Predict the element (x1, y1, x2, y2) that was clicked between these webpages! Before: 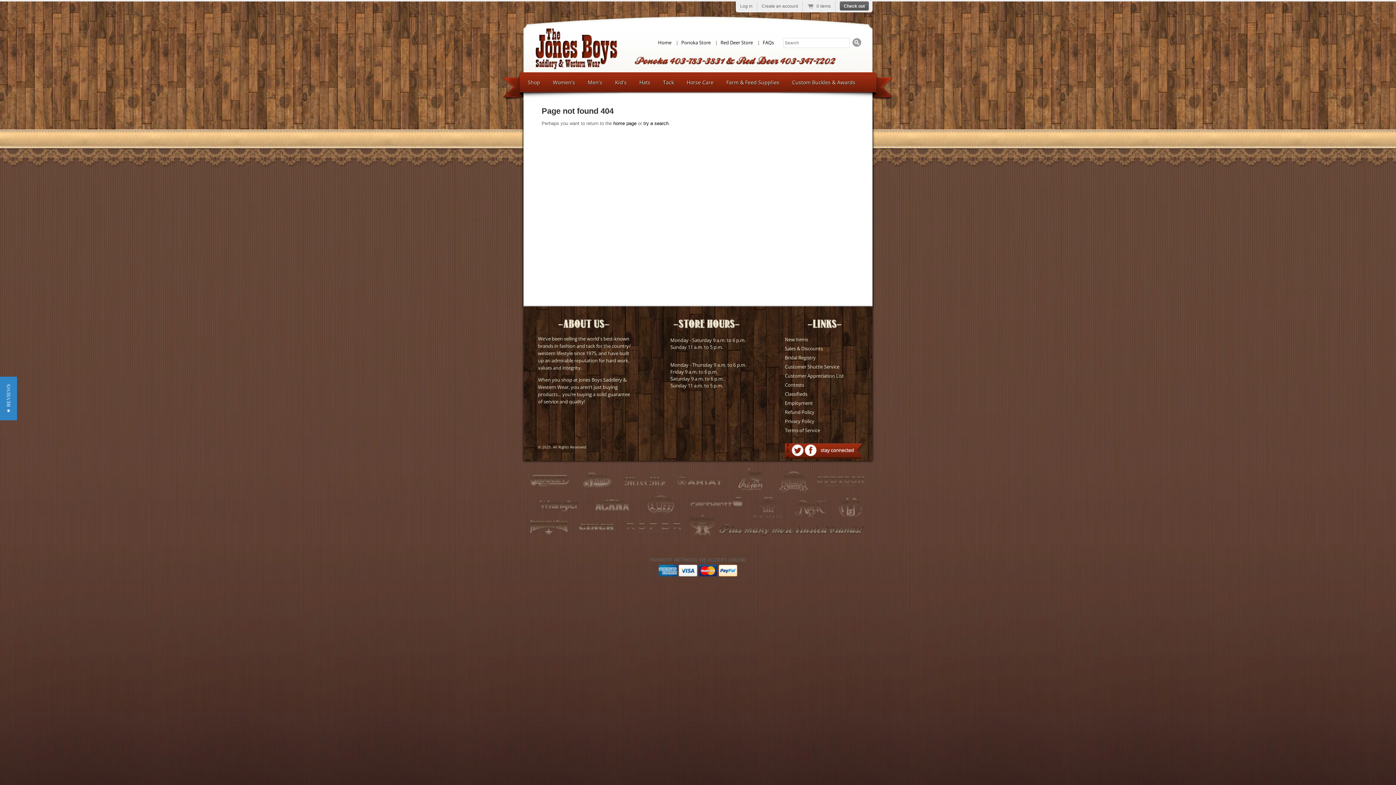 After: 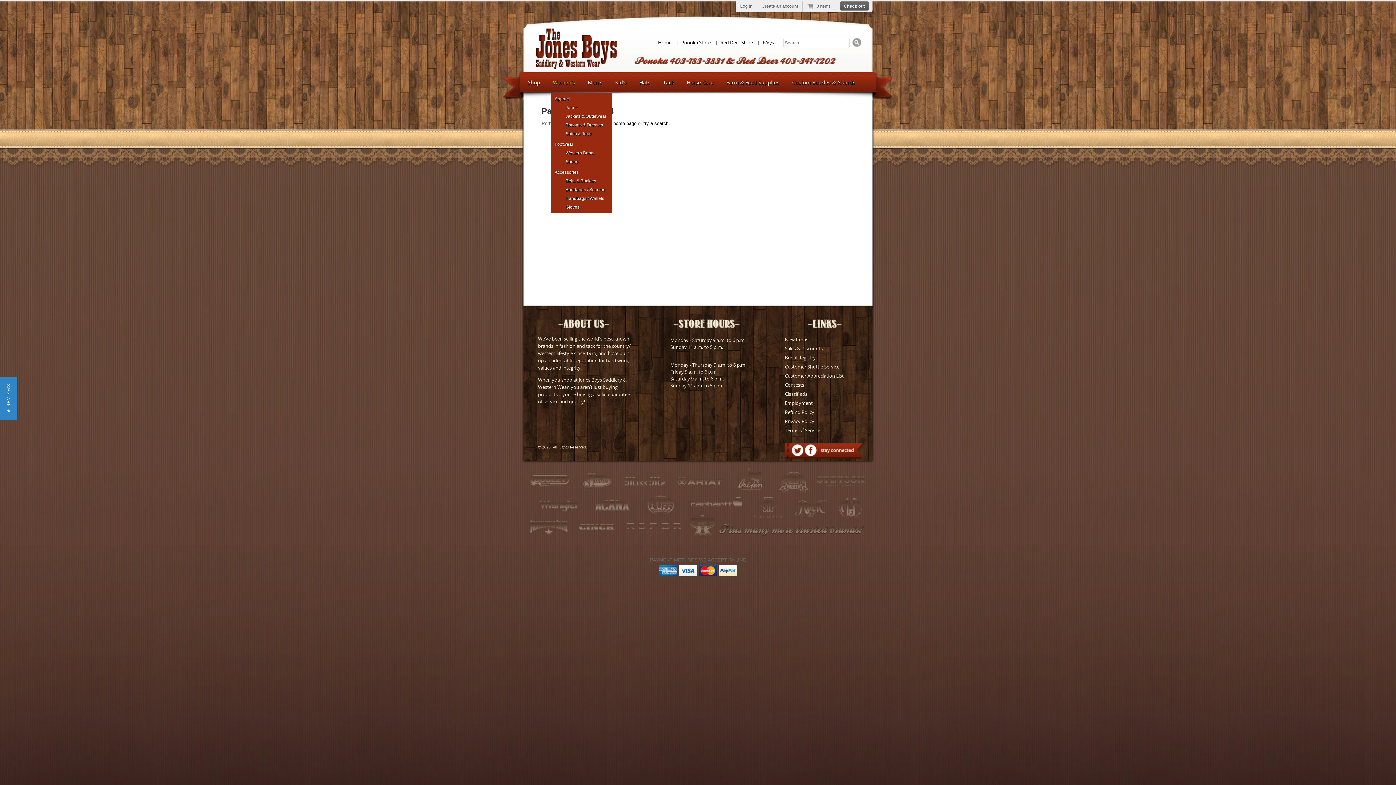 Action: label: Women's bbox: (551, 74, 577, 92)